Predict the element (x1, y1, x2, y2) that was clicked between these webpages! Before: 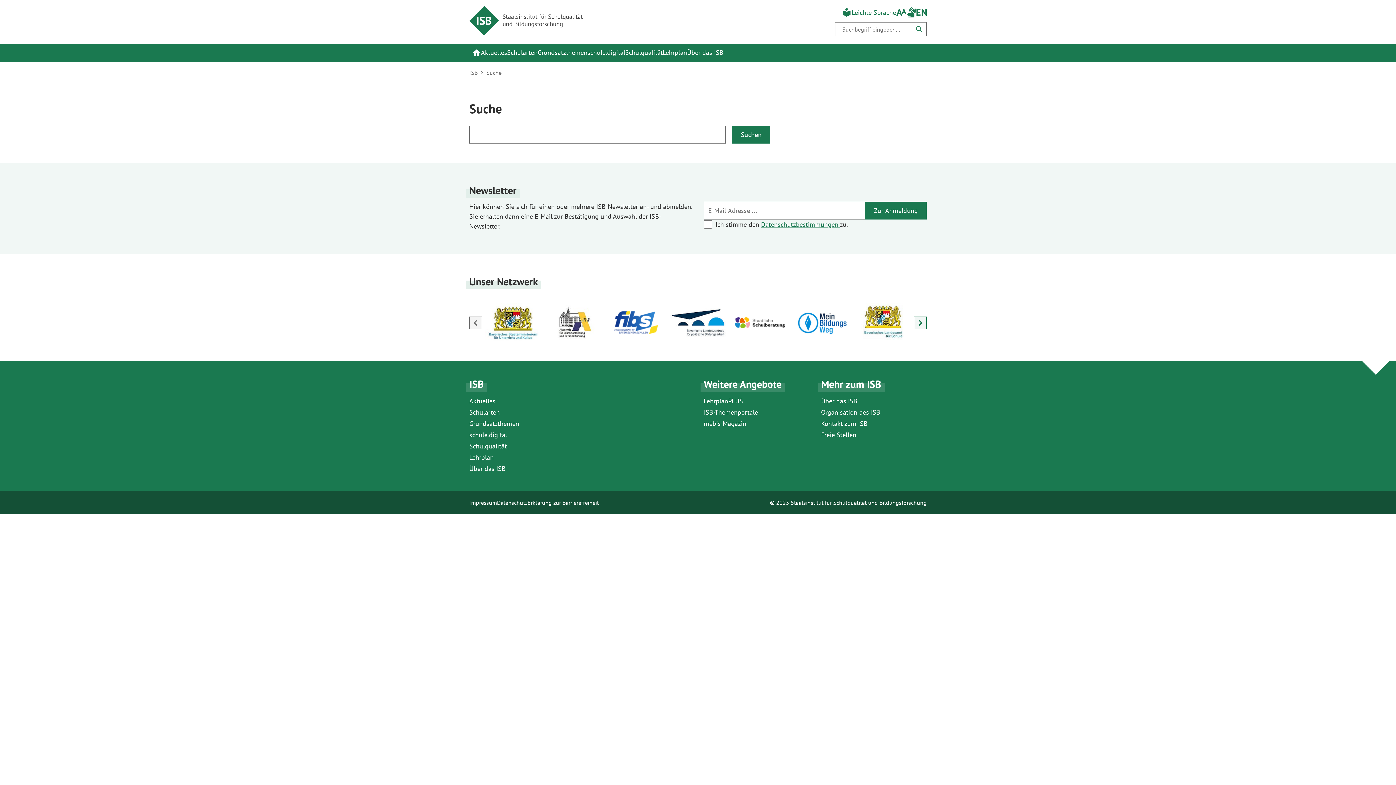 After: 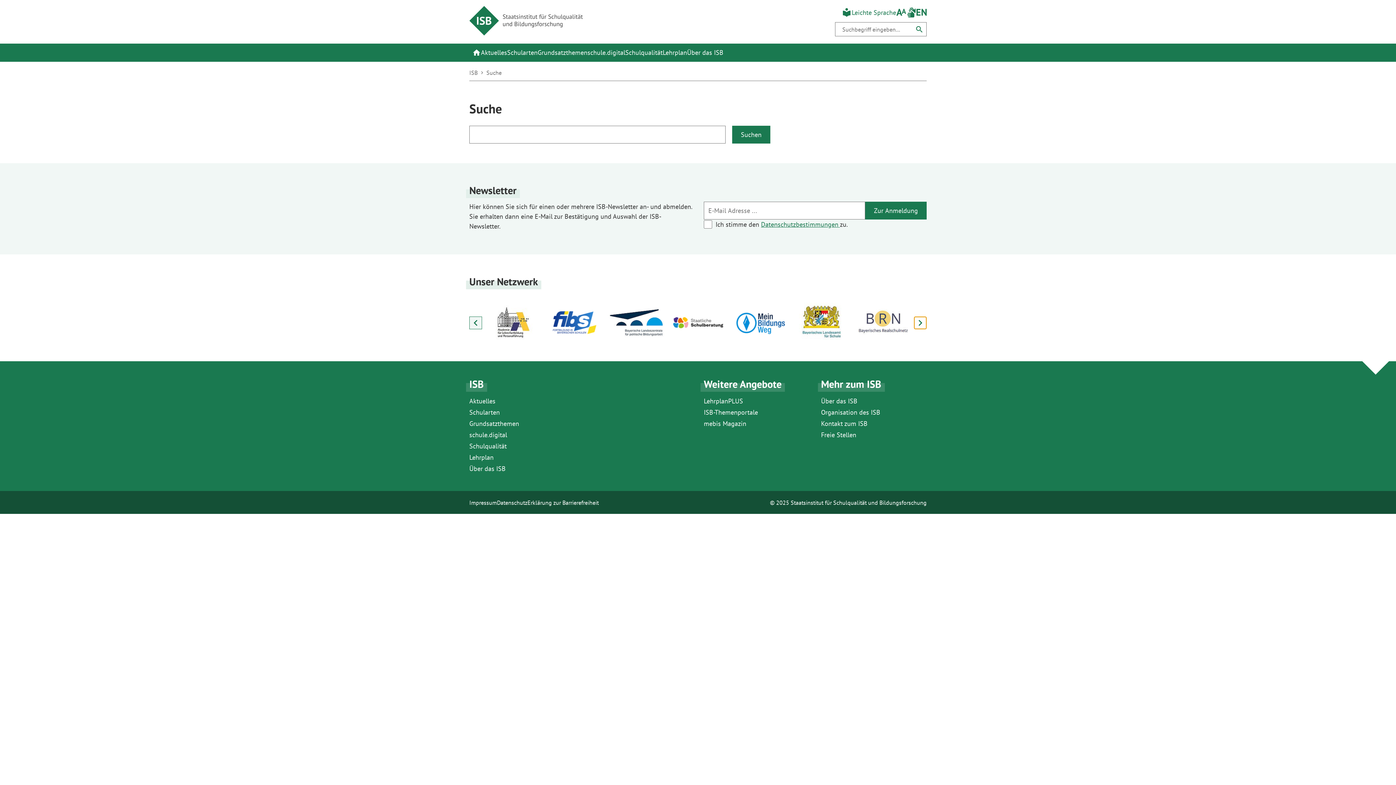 Action: label: Nächster Slide bbox: (914, 316, 926, 329)